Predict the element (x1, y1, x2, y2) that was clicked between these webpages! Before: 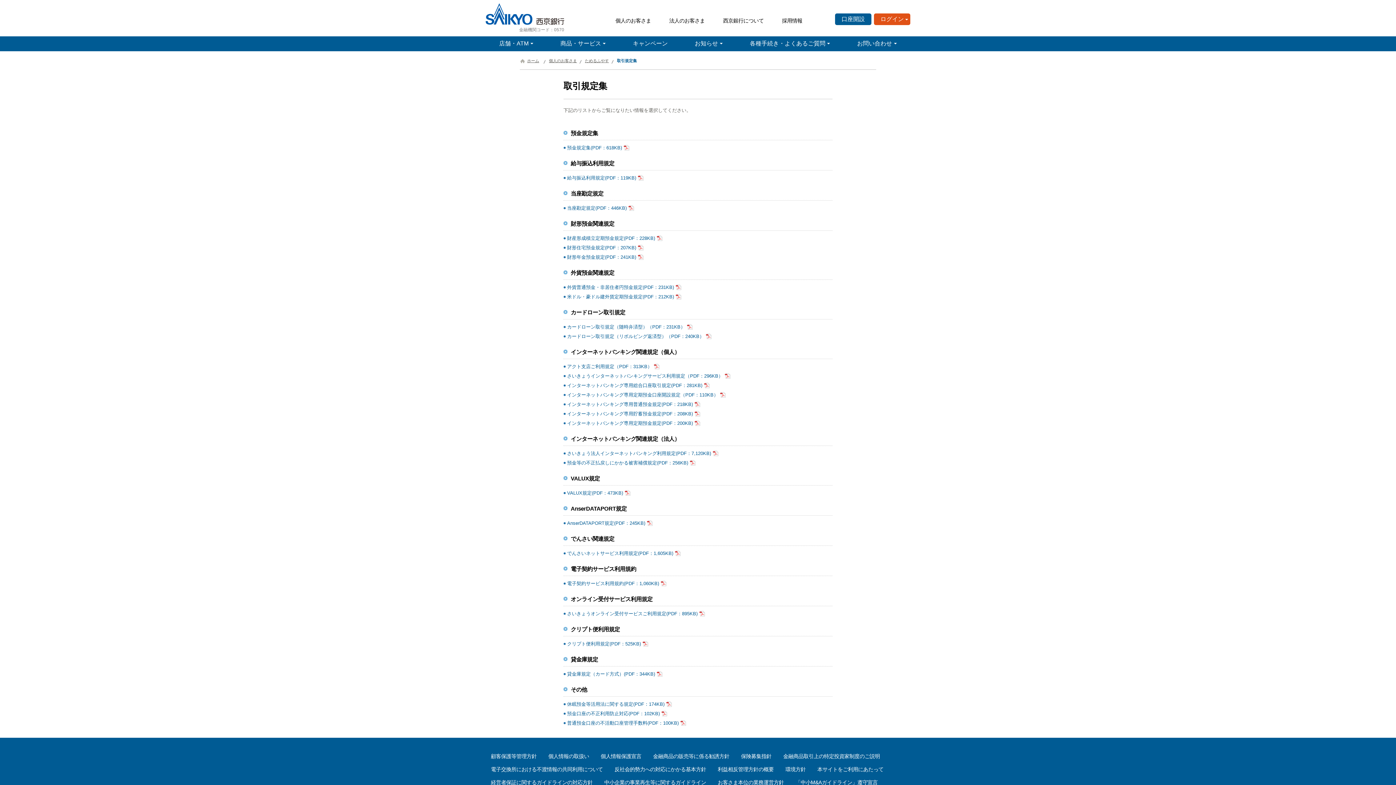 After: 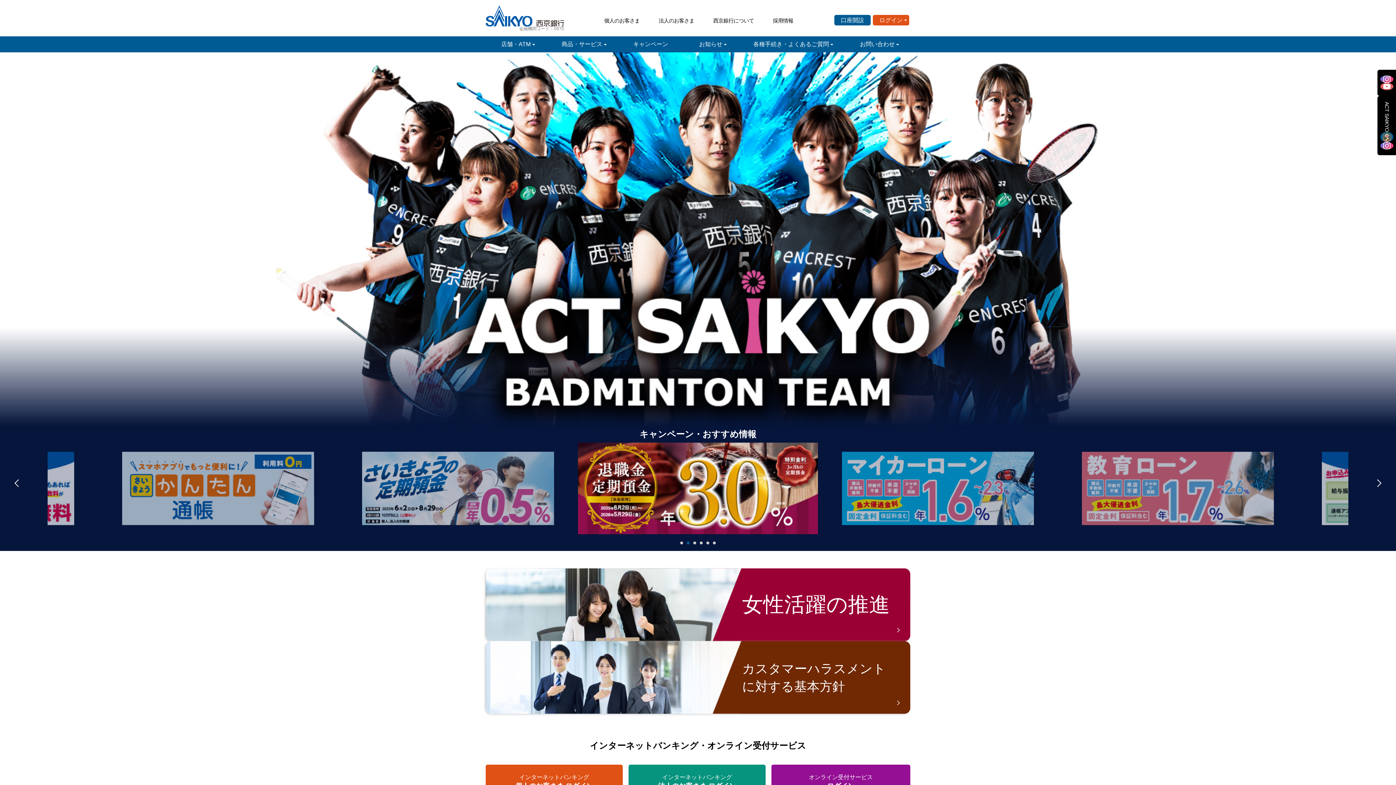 Action: label: ホーム bbox: (527, 58, 539, 62)